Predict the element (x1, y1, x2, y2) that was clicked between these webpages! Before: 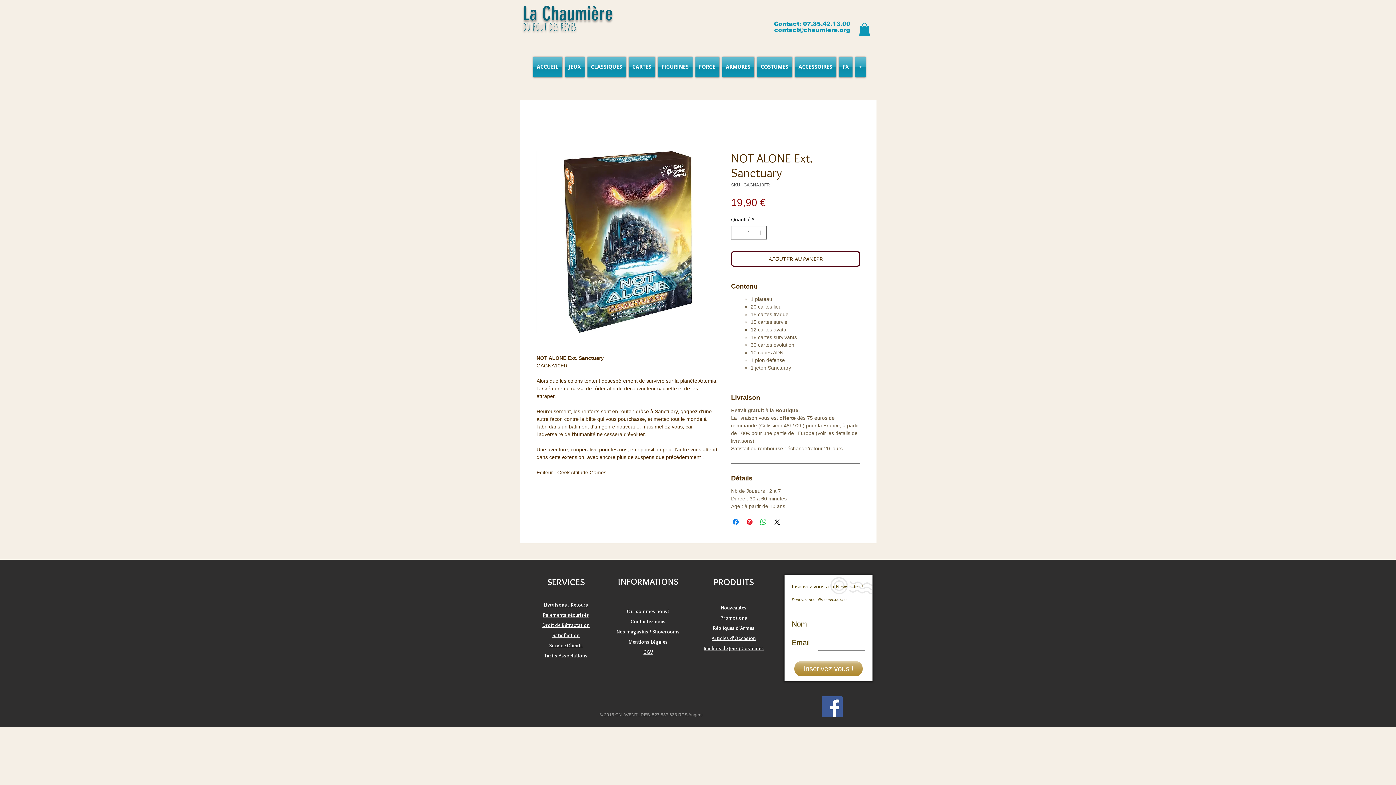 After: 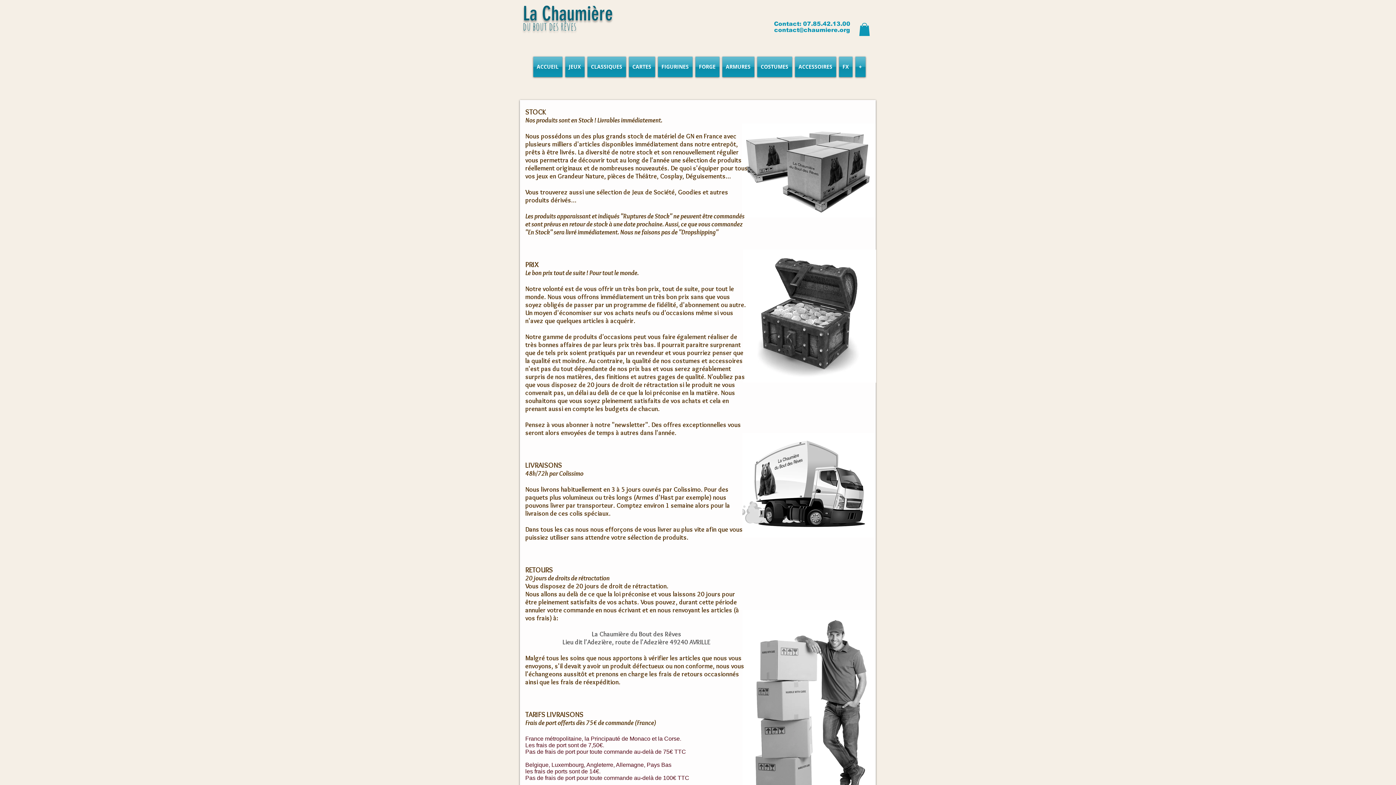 Action: label: Droit de Rétractation bbox: (542, 622, 589, 628)